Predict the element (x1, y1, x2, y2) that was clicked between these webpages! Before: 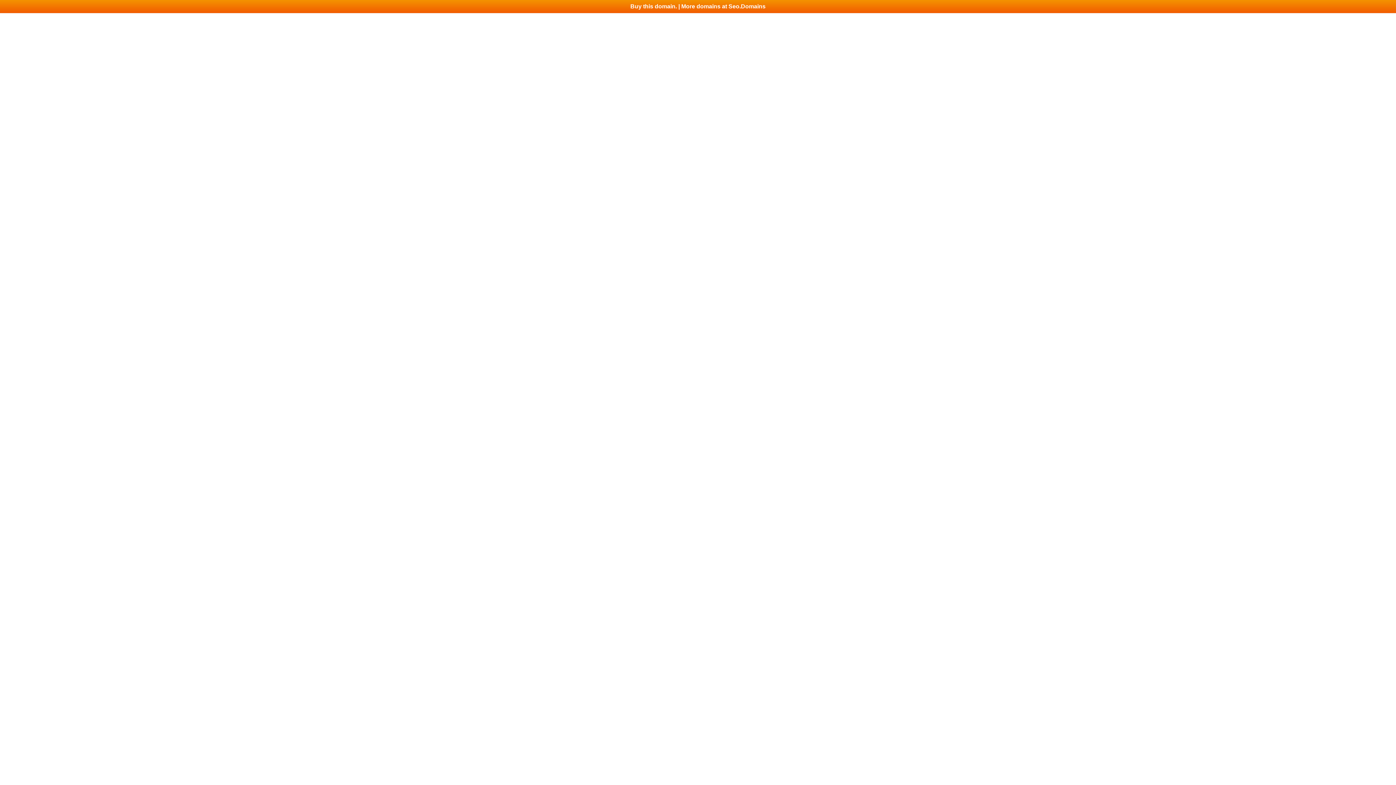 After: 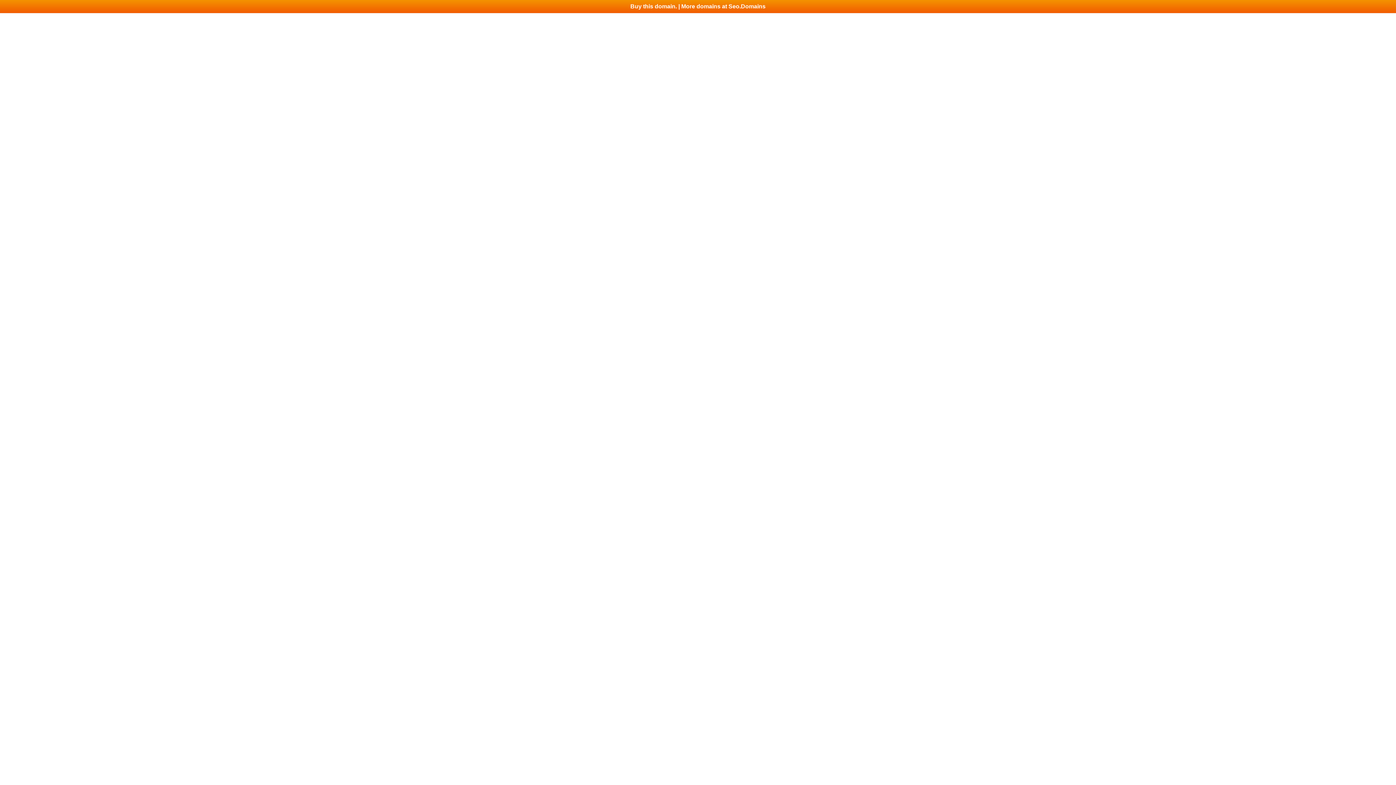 Action: label: Buy this domain. | More domains at Seo.Domains bbox: (0, 0, 1396, 13)